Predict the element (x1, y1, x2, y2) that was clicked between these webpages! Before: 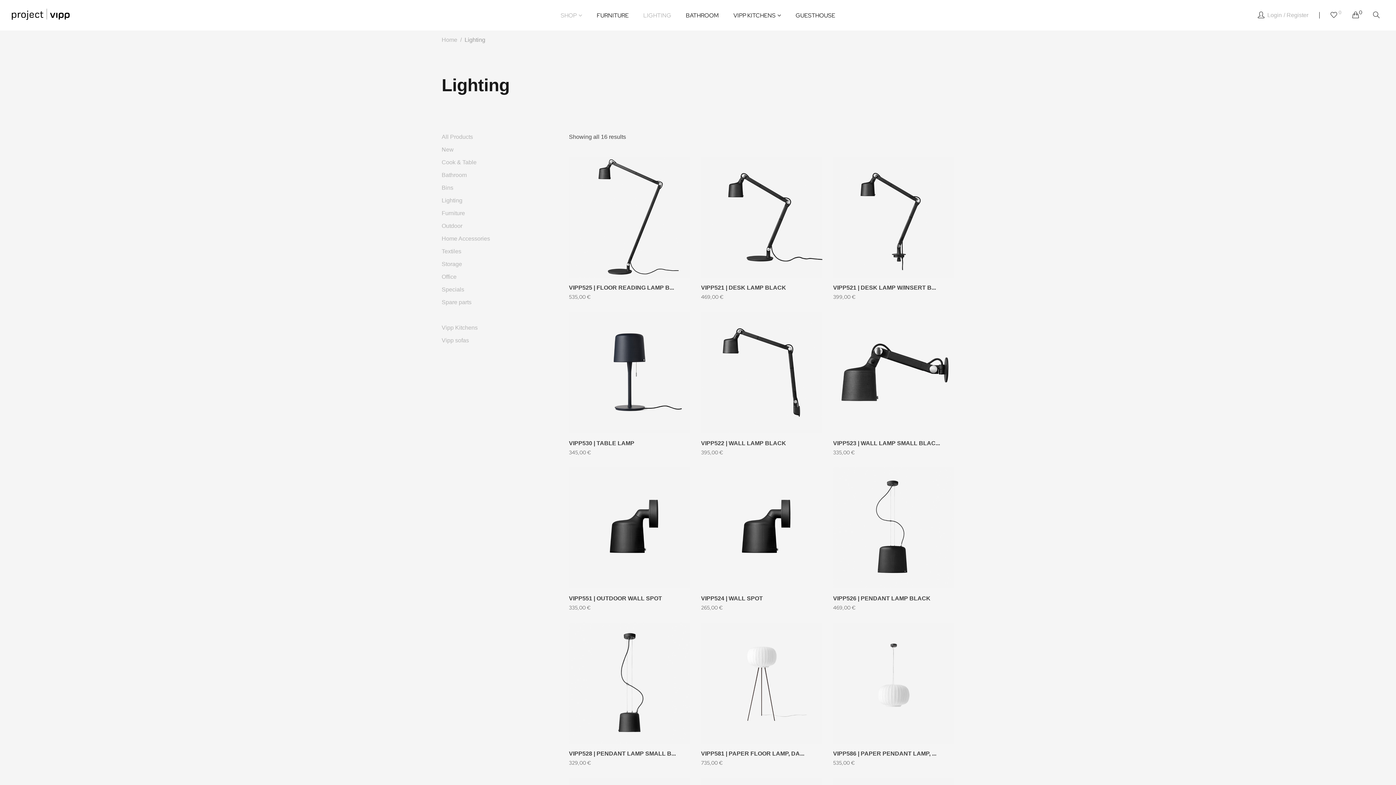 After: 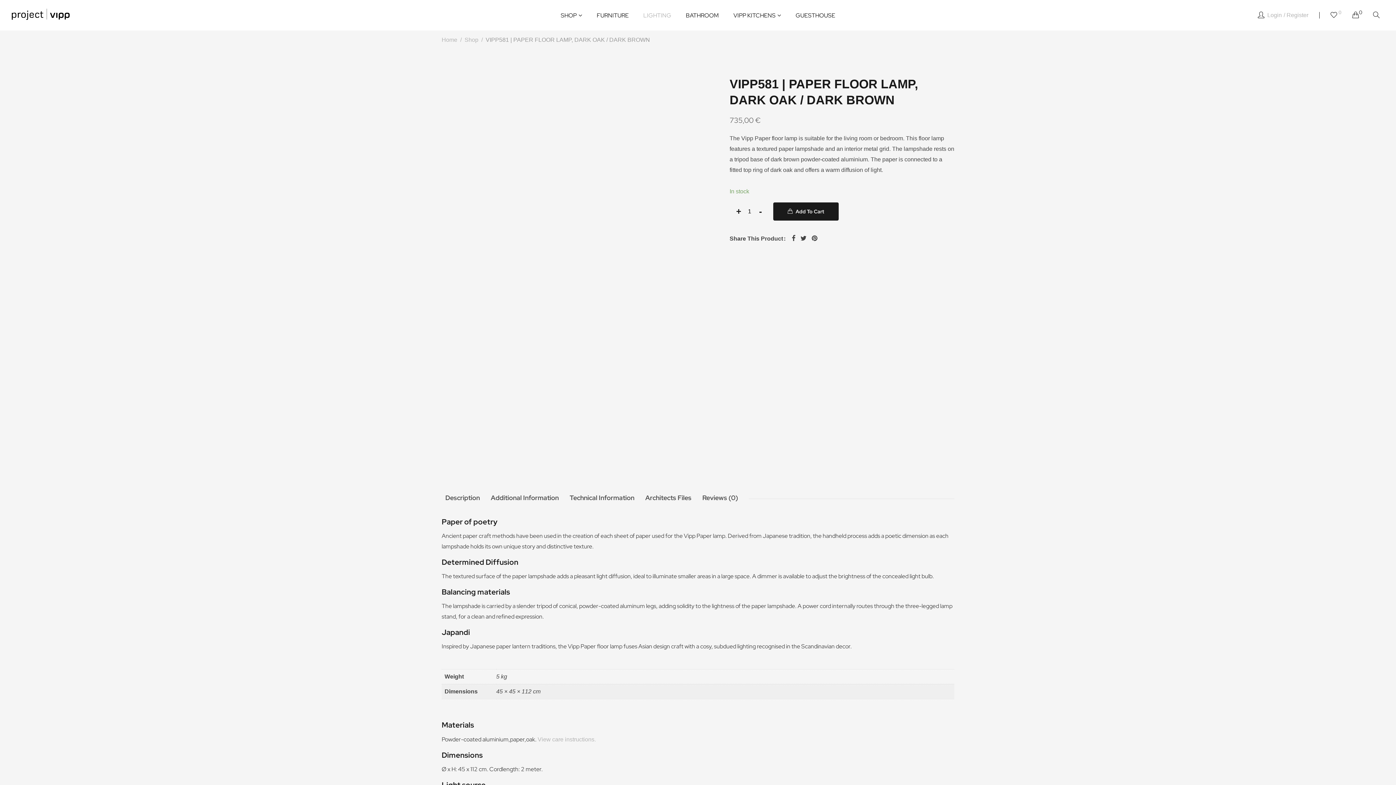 Action: bbox: (701, 622, 822, 744)